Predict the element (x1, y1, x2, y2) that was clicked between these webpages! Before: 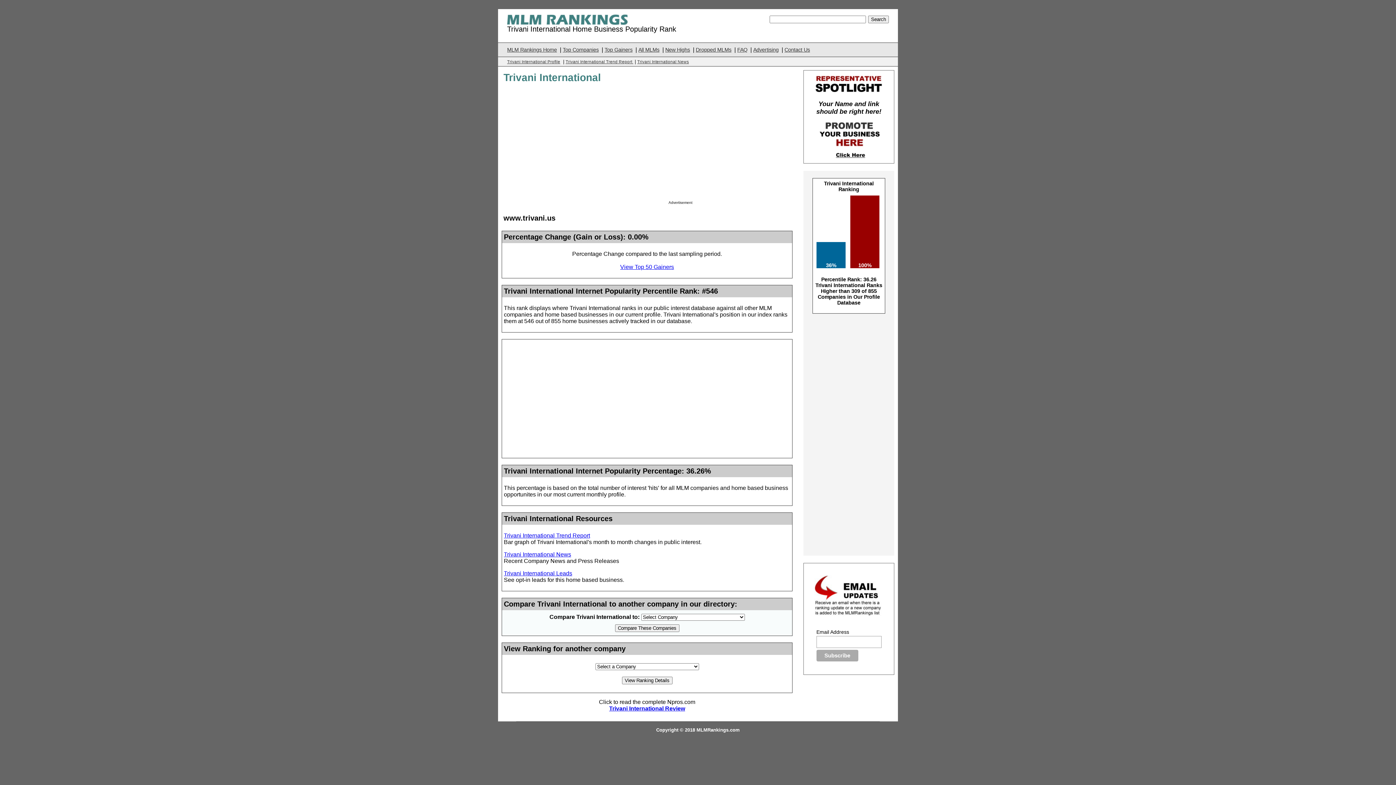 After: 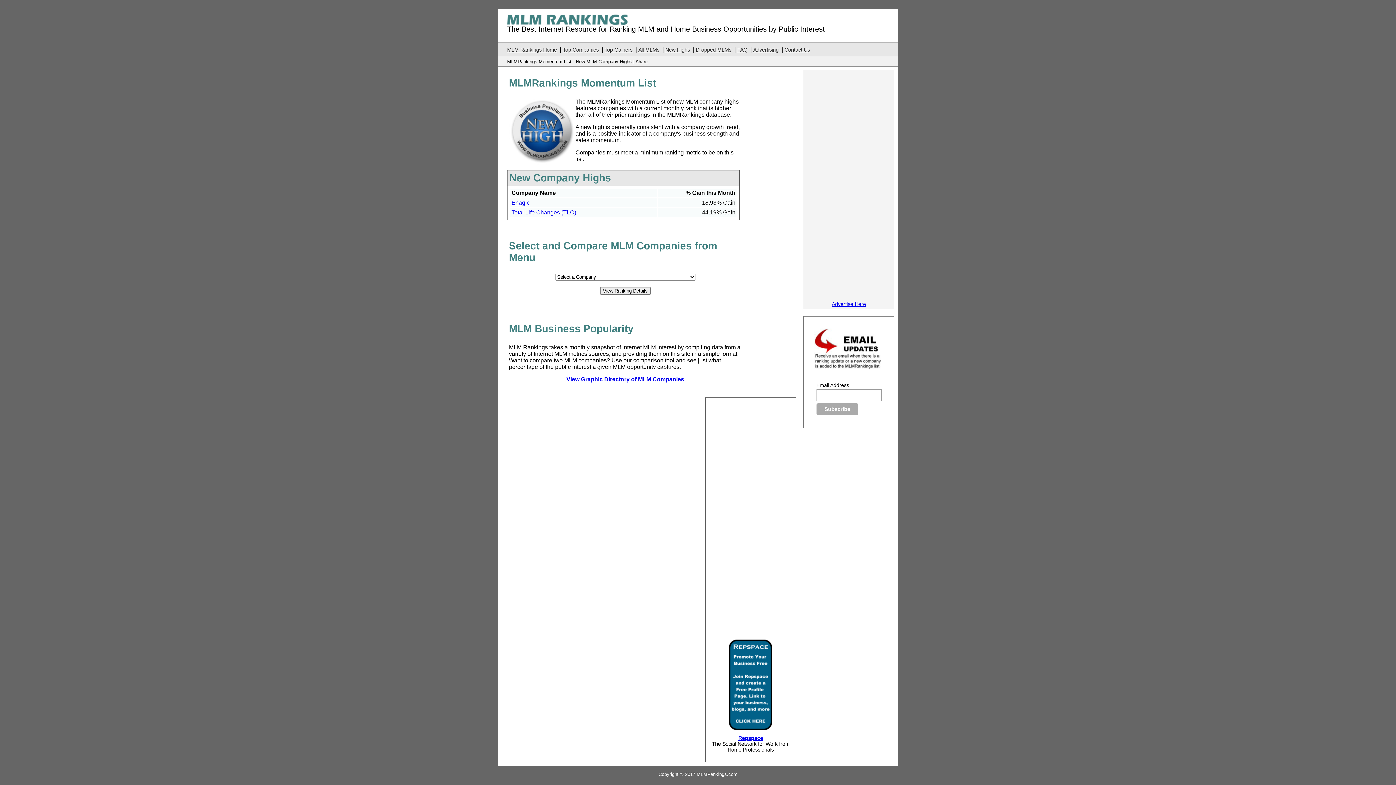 Action: bbox: (665, 46, 691, 52) label: New Highs